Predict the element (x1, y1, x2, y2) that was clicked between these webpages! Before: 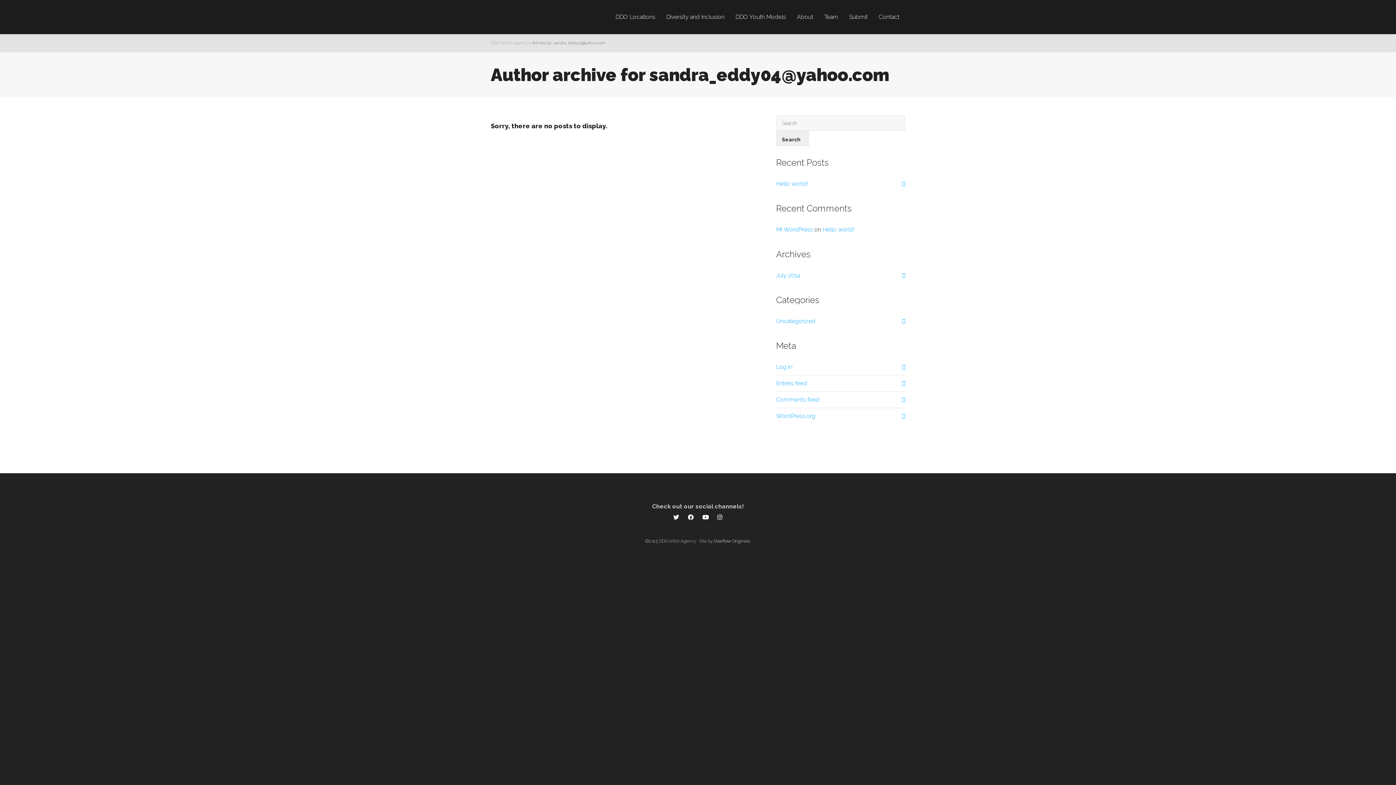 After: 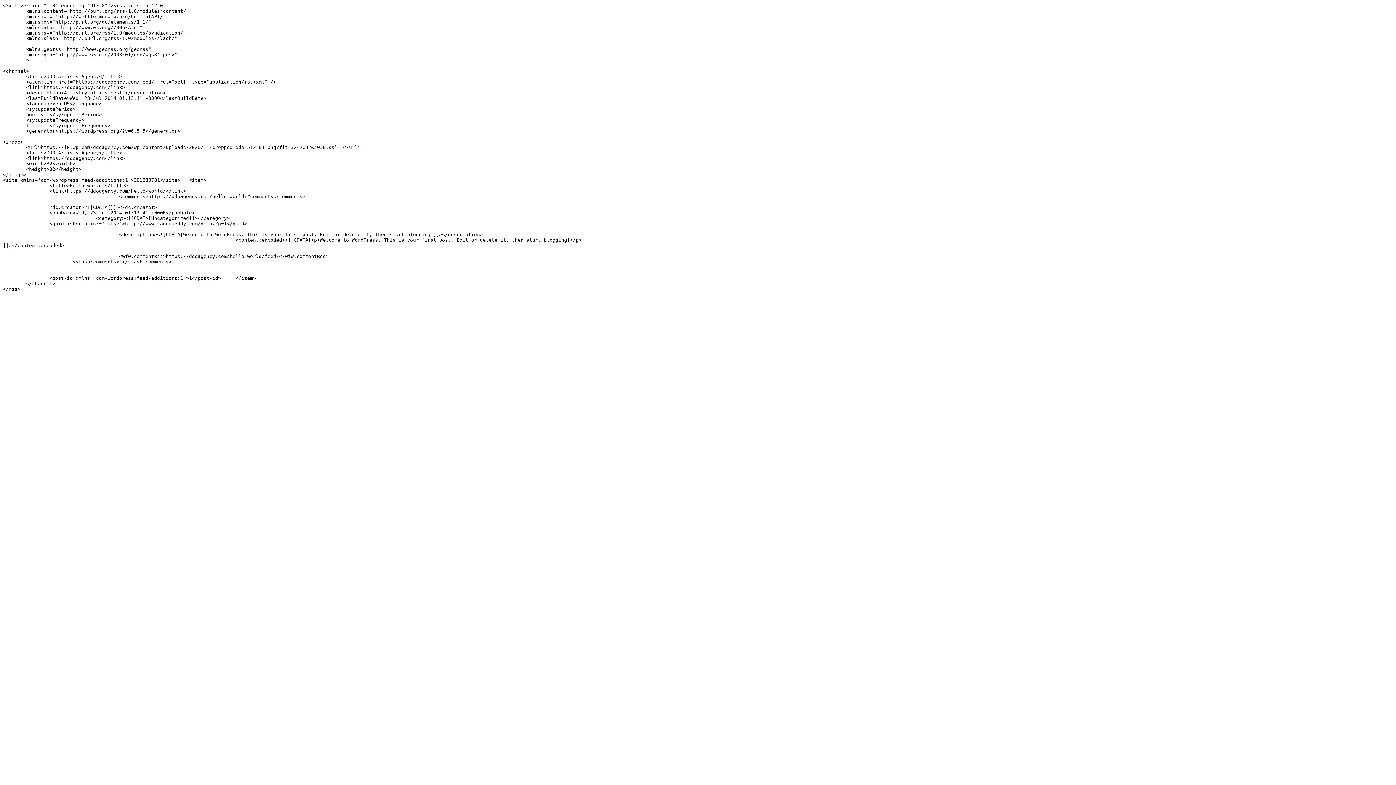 Action: label: Entries feed bbox: (776, 375, 905, 391)